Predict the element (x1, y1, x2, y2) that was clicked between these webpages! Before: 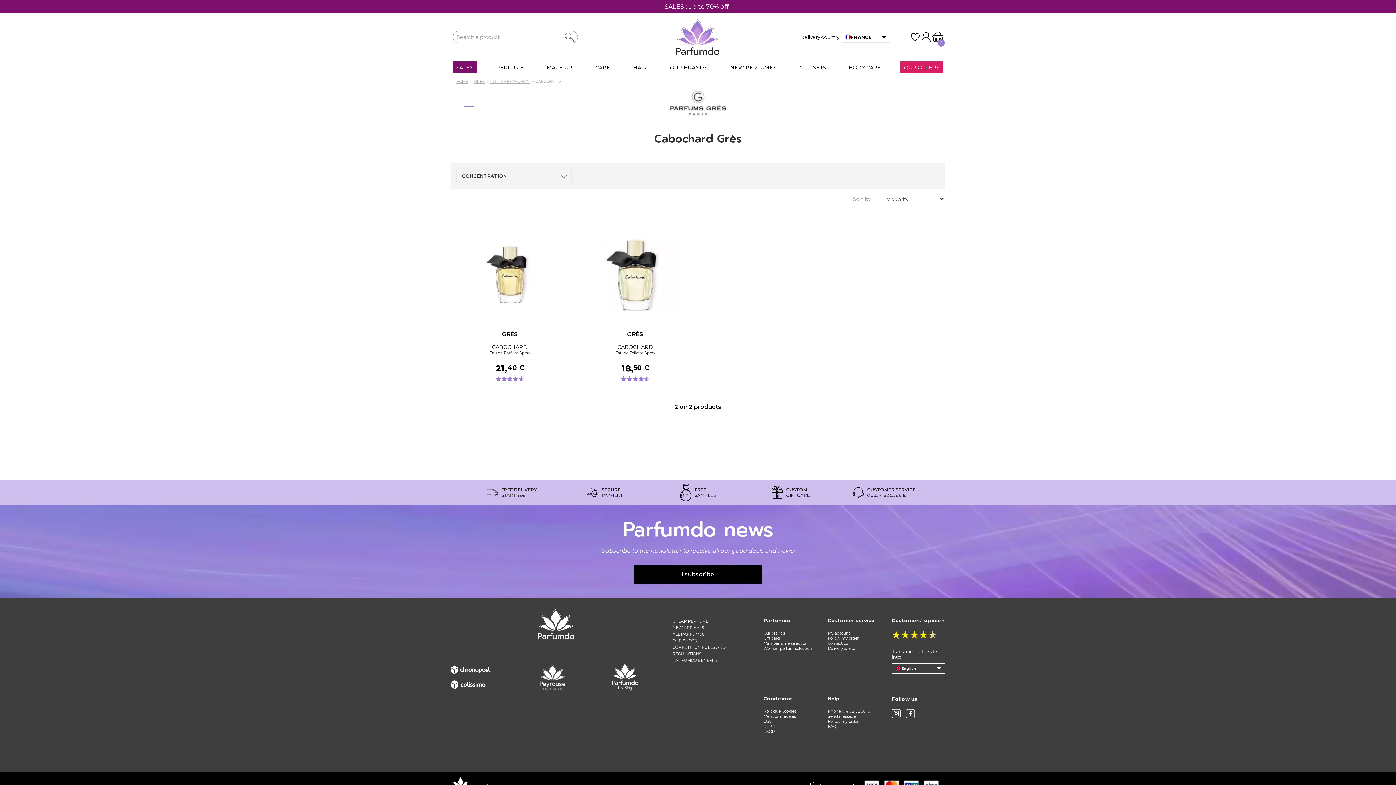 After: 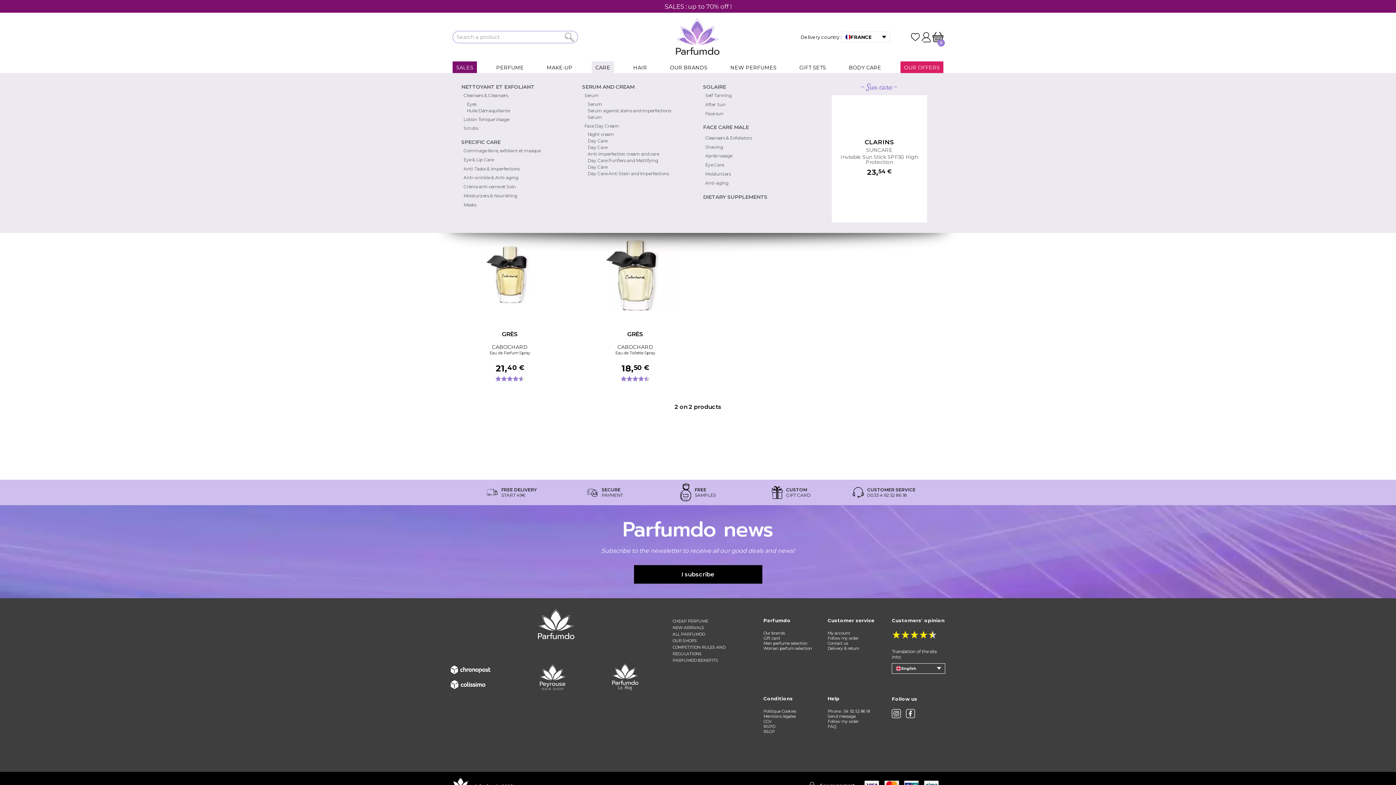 Action: bbox: (592, 61, 614, 73) label: CARE